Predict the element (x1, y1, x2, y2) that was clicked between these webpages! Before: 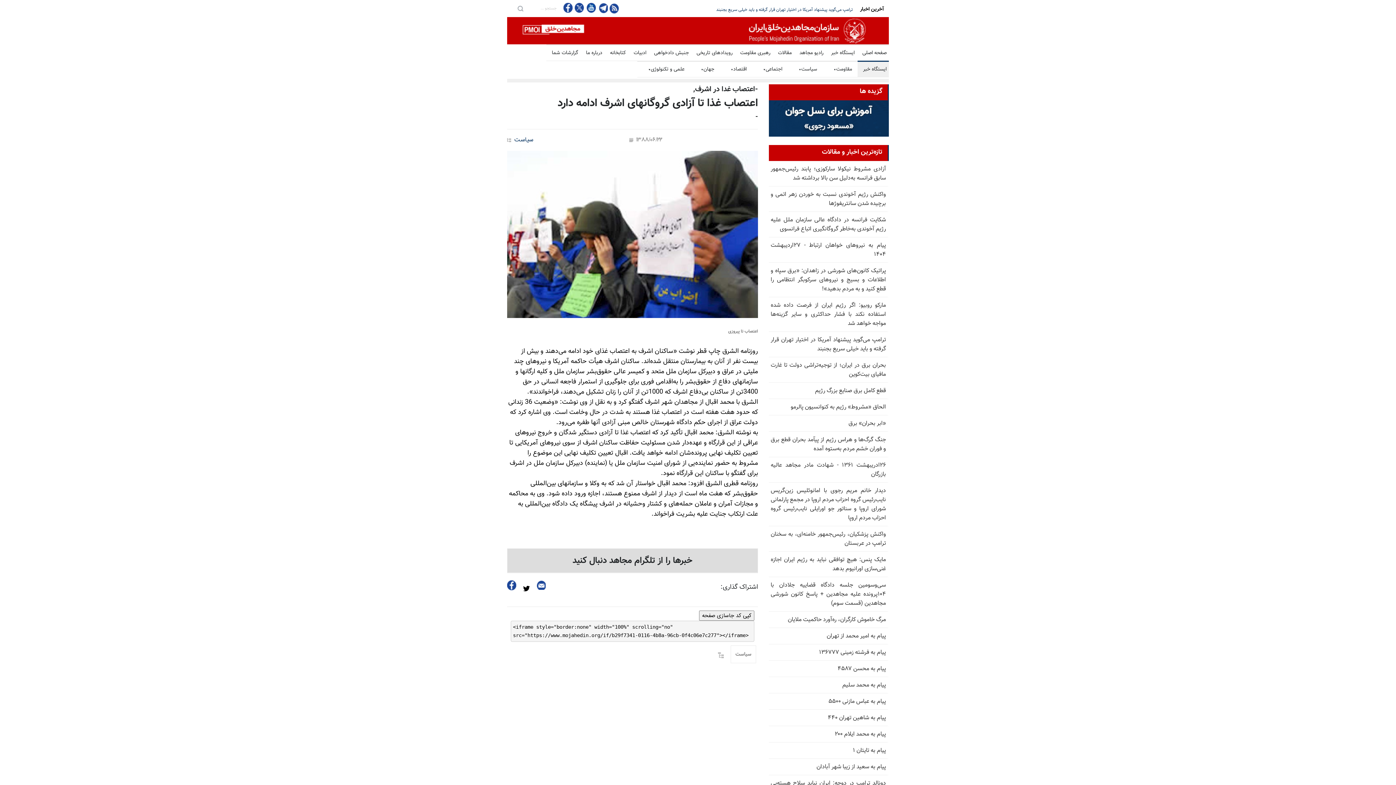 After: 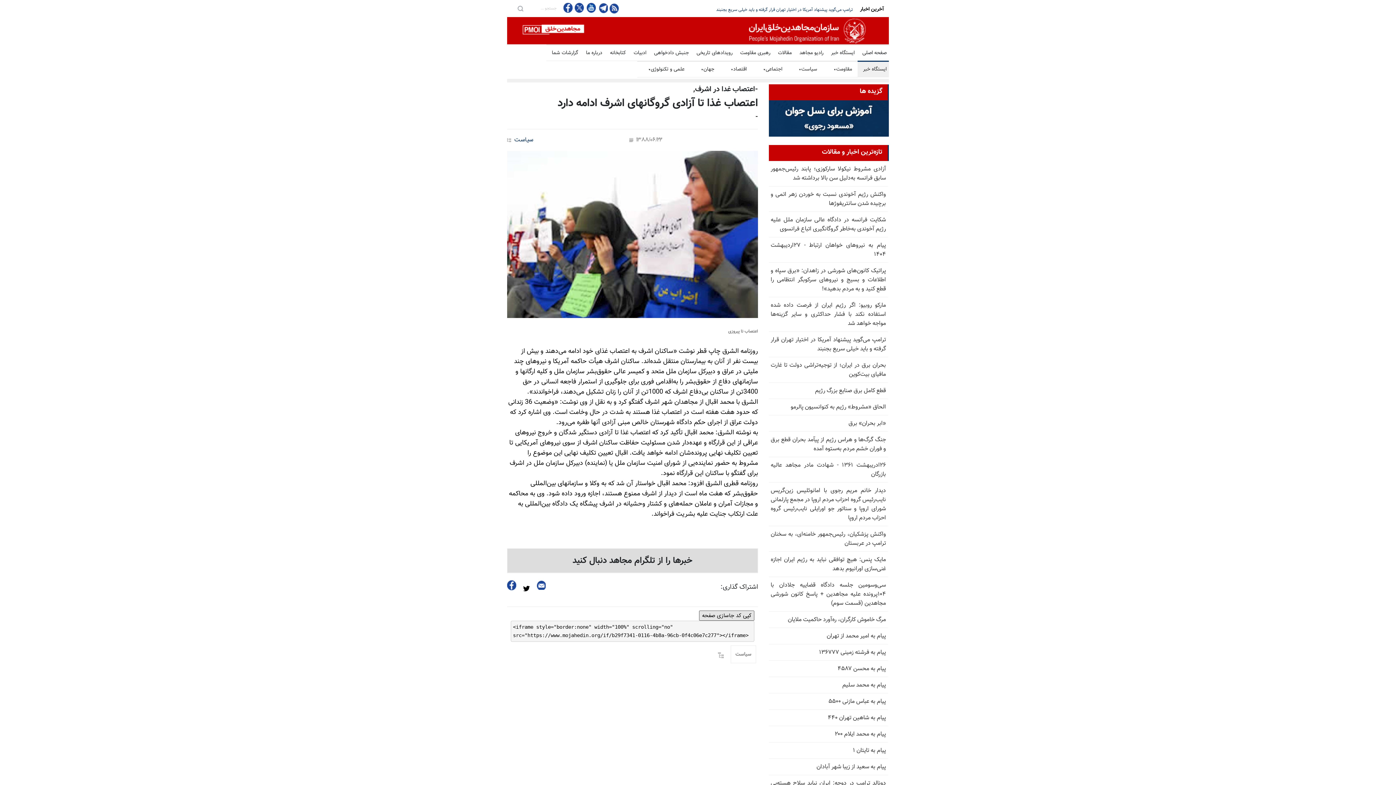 Action: label: کپی کد جاسازی صفحه bbox: (699, 610, 754, 621)